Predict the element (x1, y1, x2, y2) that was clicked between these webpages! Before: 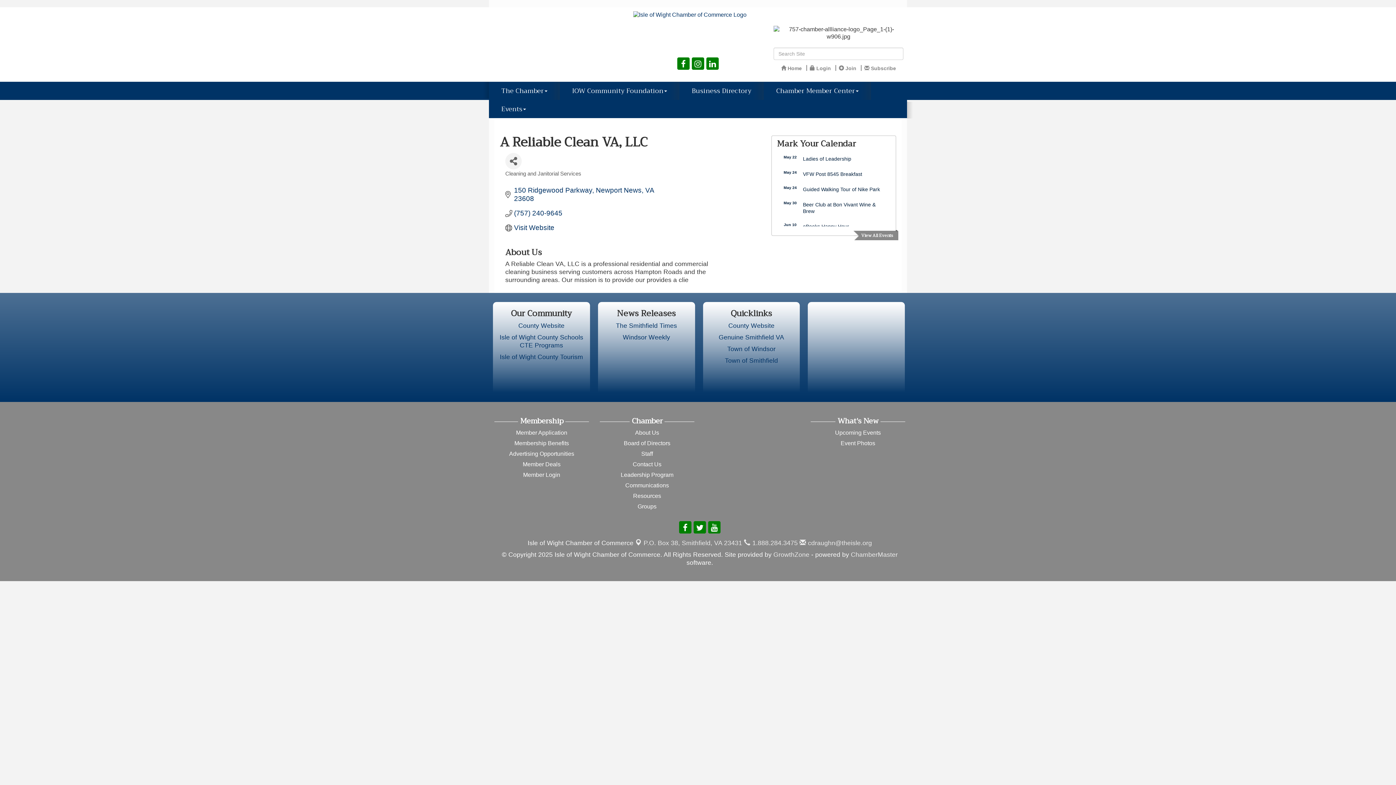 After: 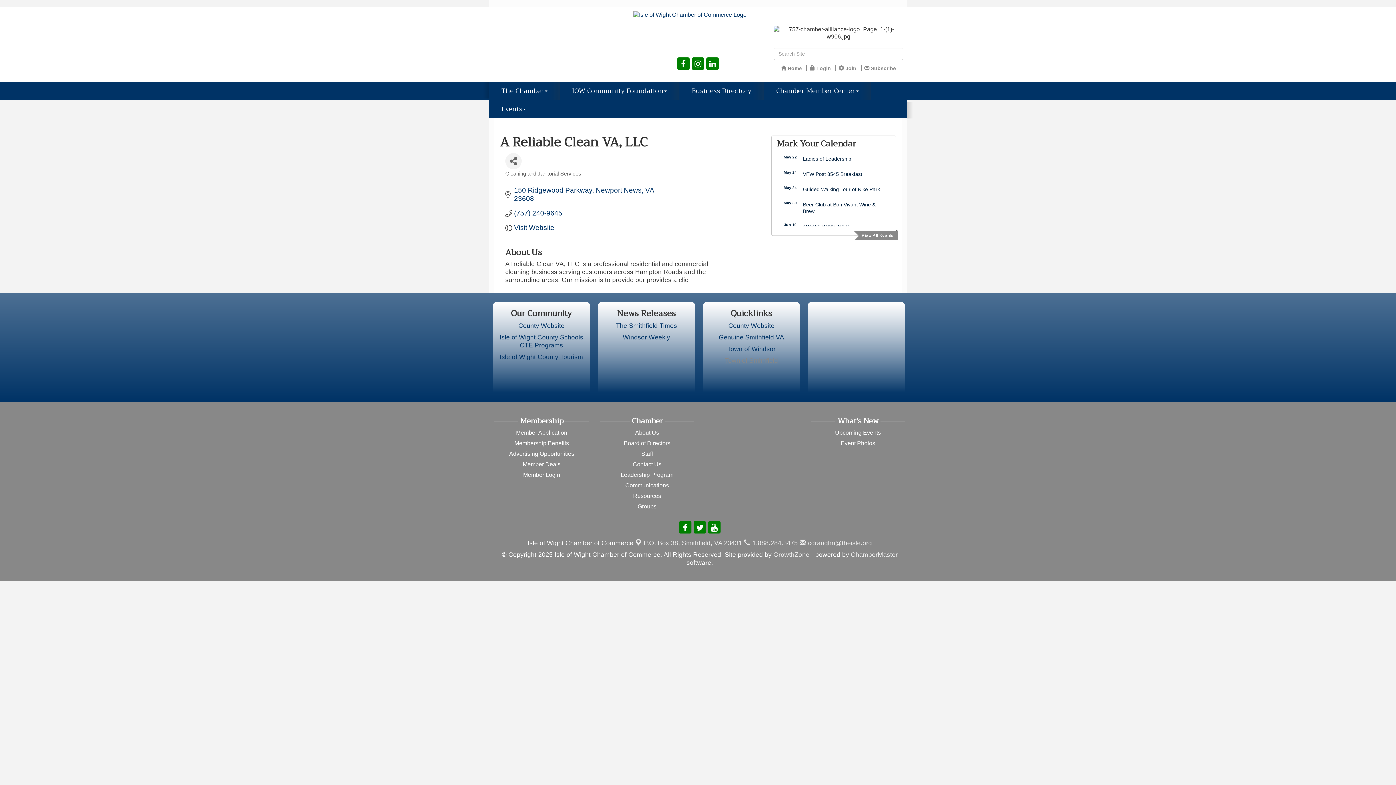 Action: label: Town of Smithfield bbox: (725, 357, 778, 364)